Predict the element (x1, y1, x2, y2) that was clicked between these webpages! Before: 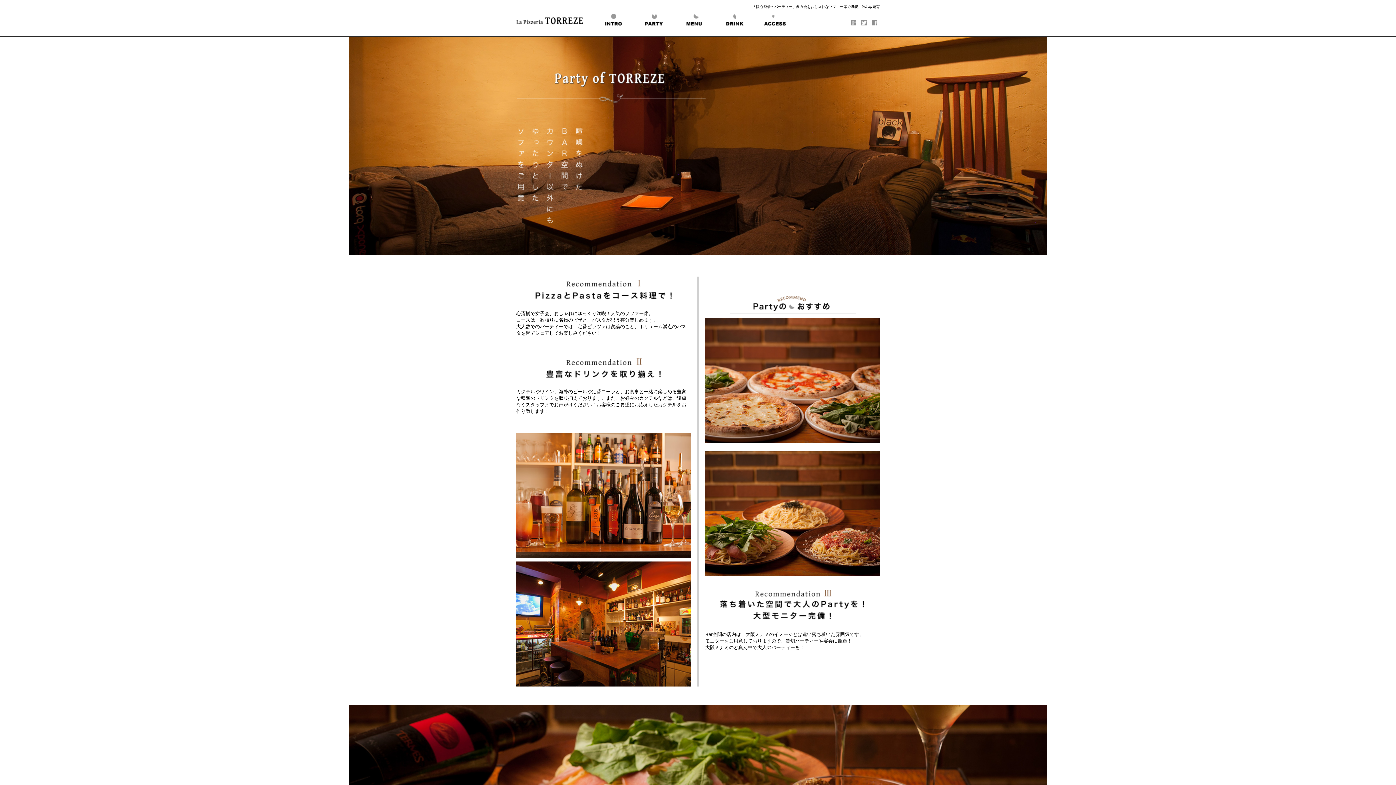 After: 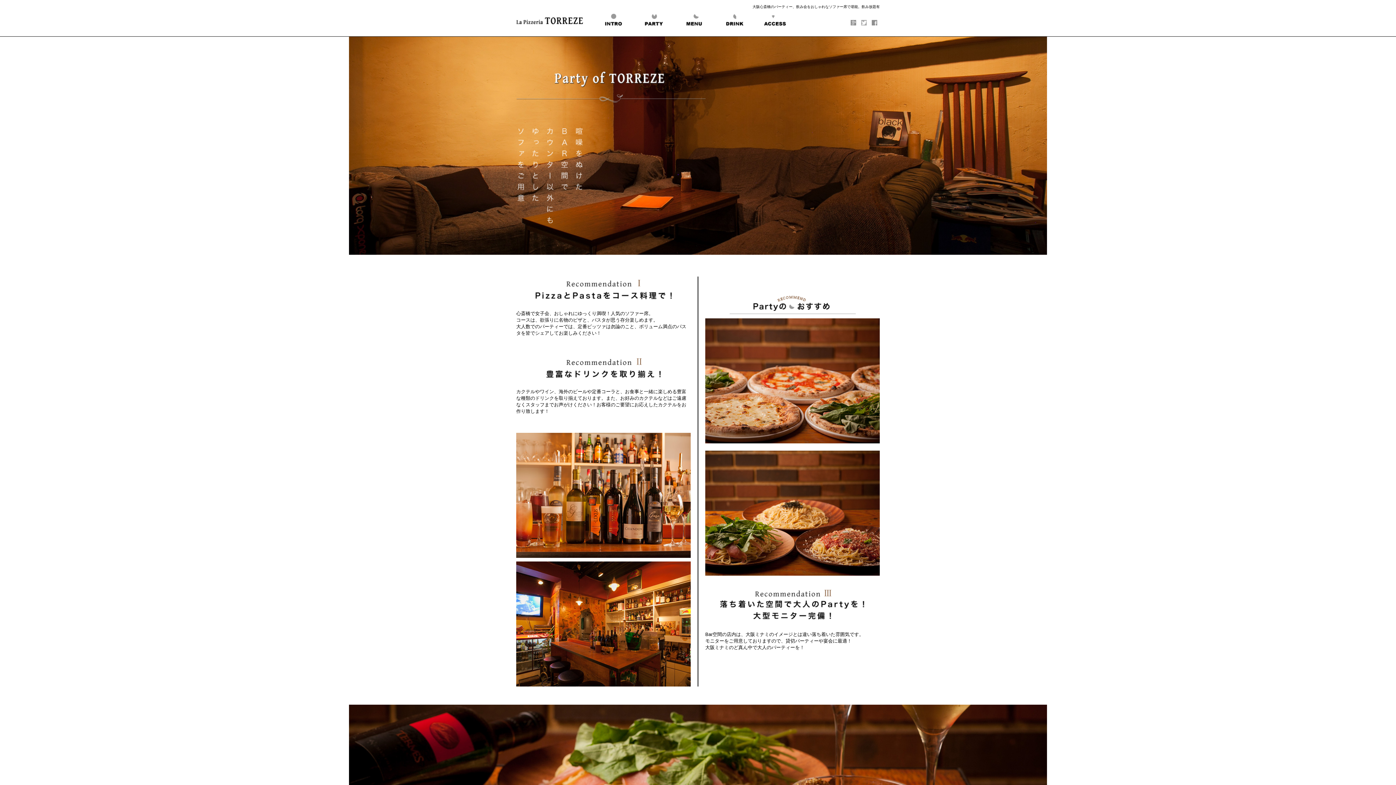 Action: bbox: (861, 19, 866, 25)